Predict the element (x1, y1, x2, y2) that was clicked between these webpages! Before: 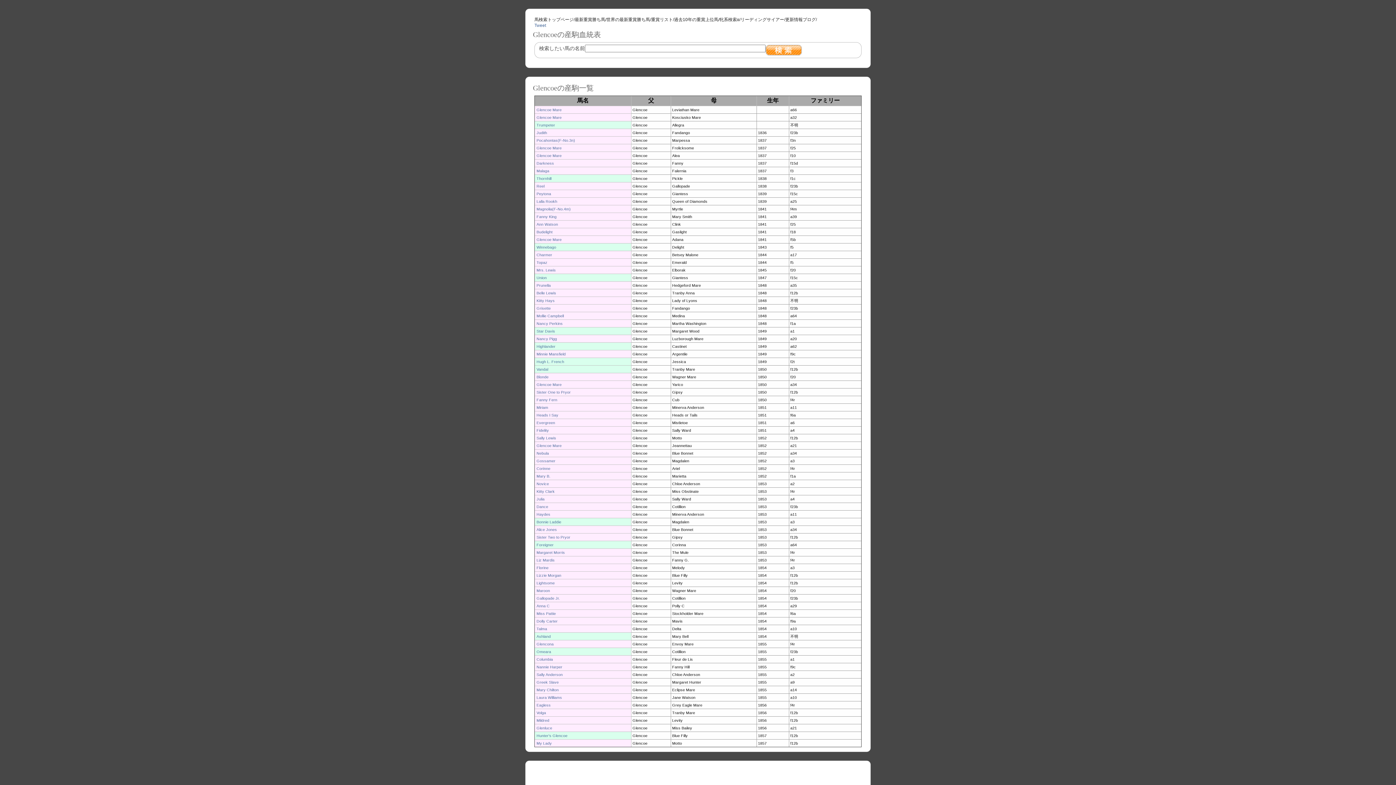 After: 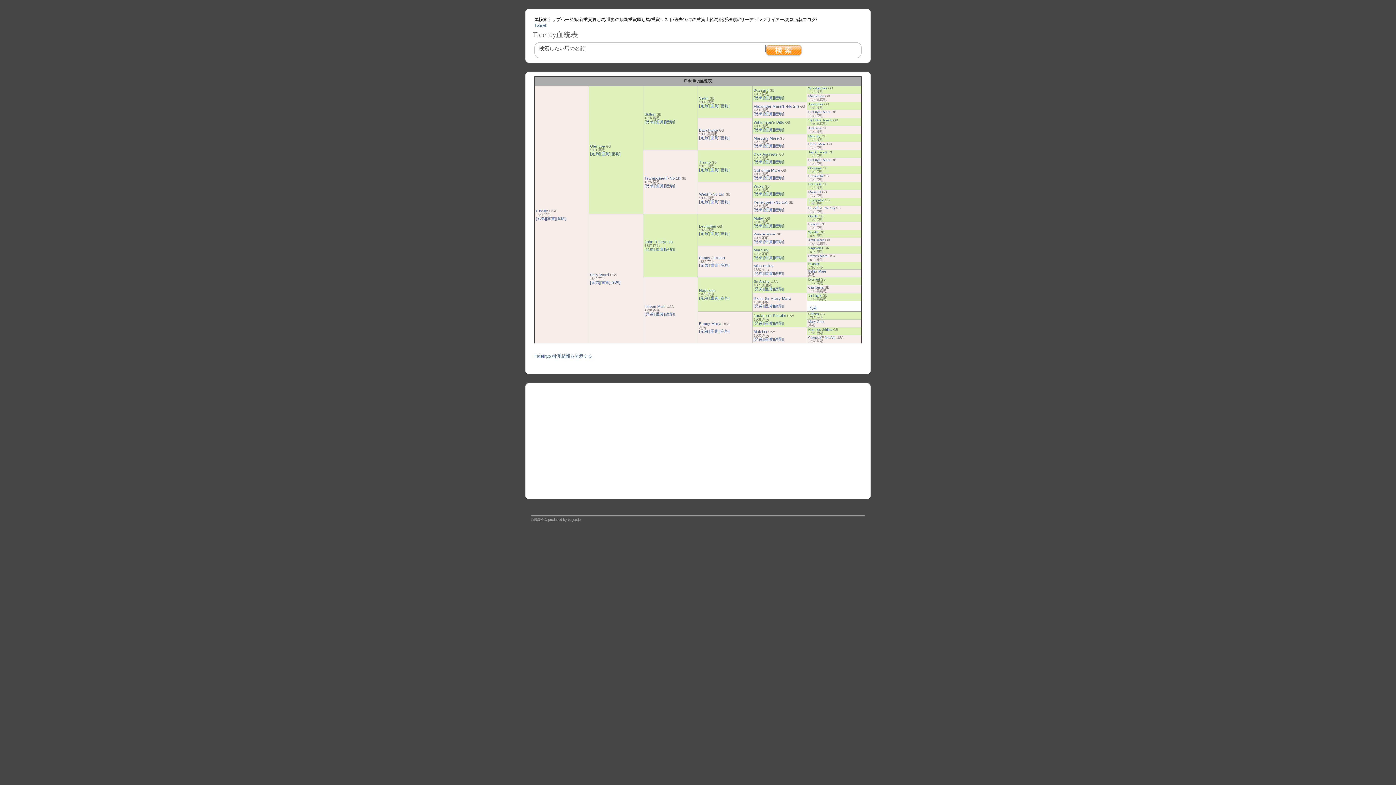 Action: label: Fidelity bbox: (536, 428, 549, 432)